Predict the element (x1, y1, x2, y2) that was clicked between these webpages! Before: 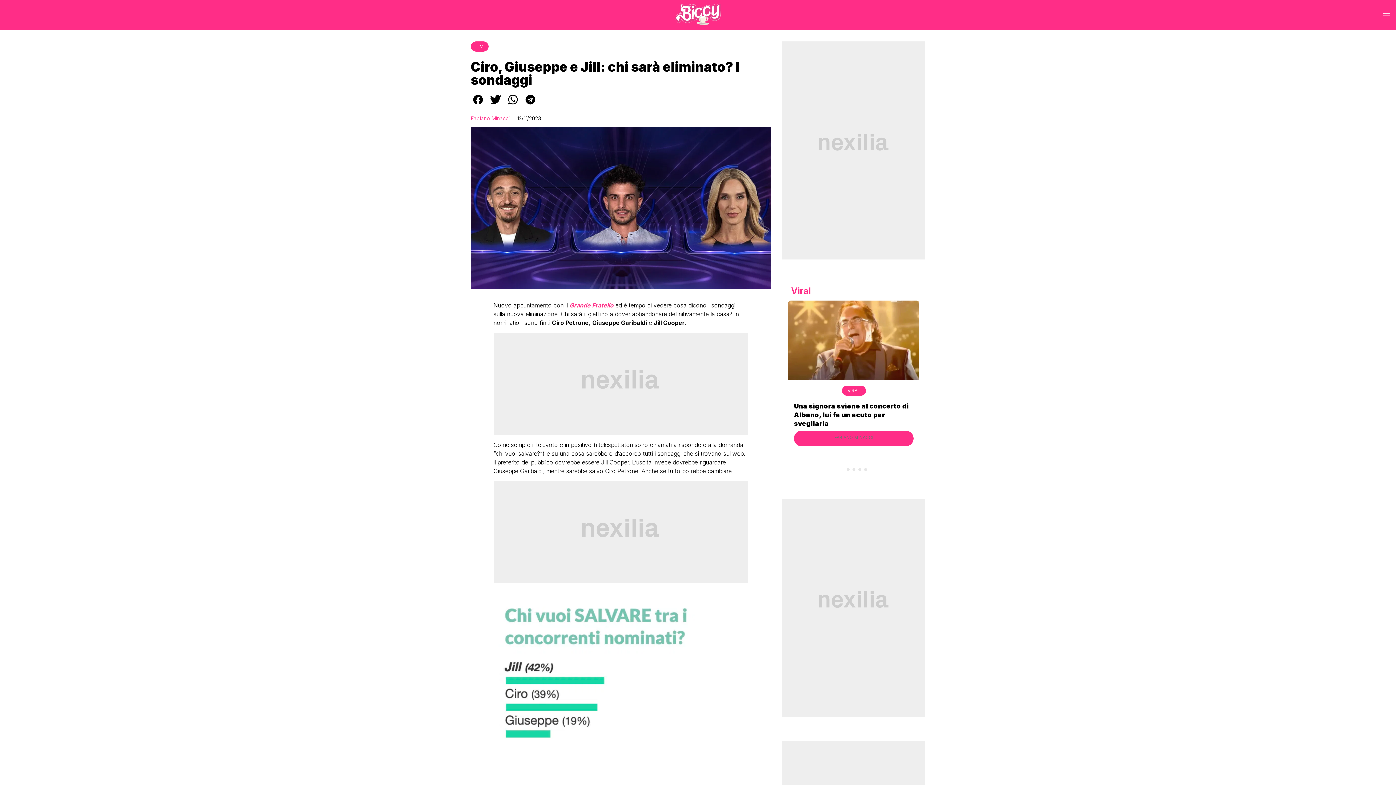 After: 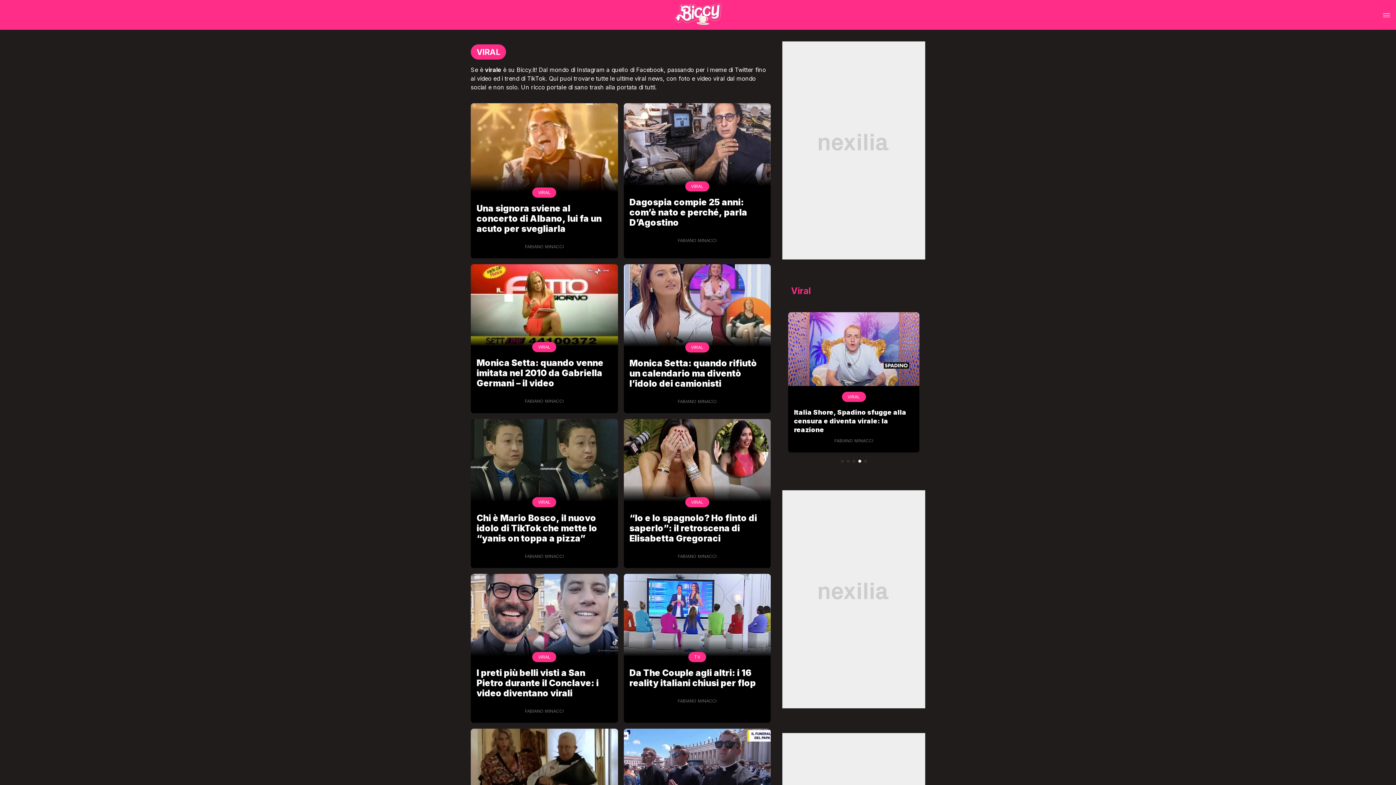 Action: bbox: (905, 382, 918, 387) label: VIRAL